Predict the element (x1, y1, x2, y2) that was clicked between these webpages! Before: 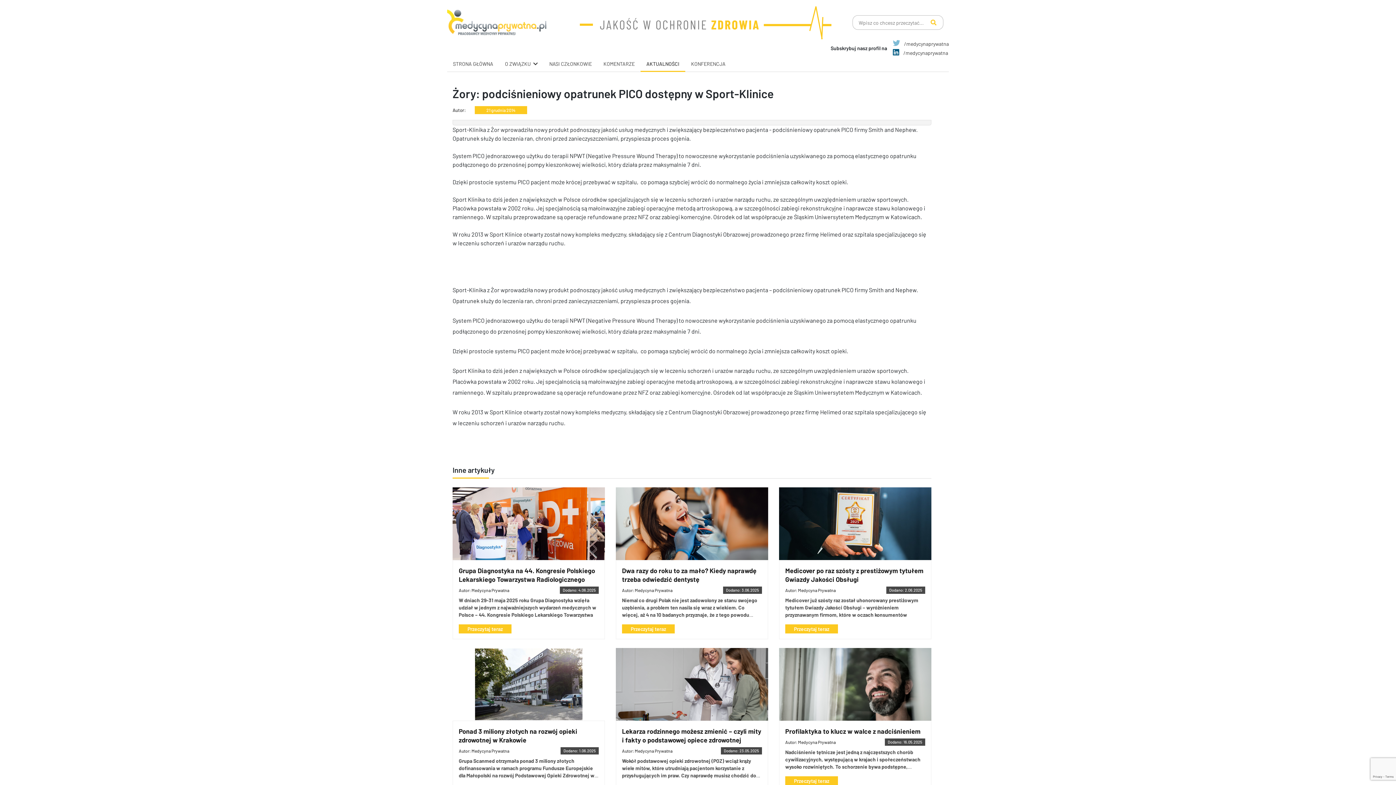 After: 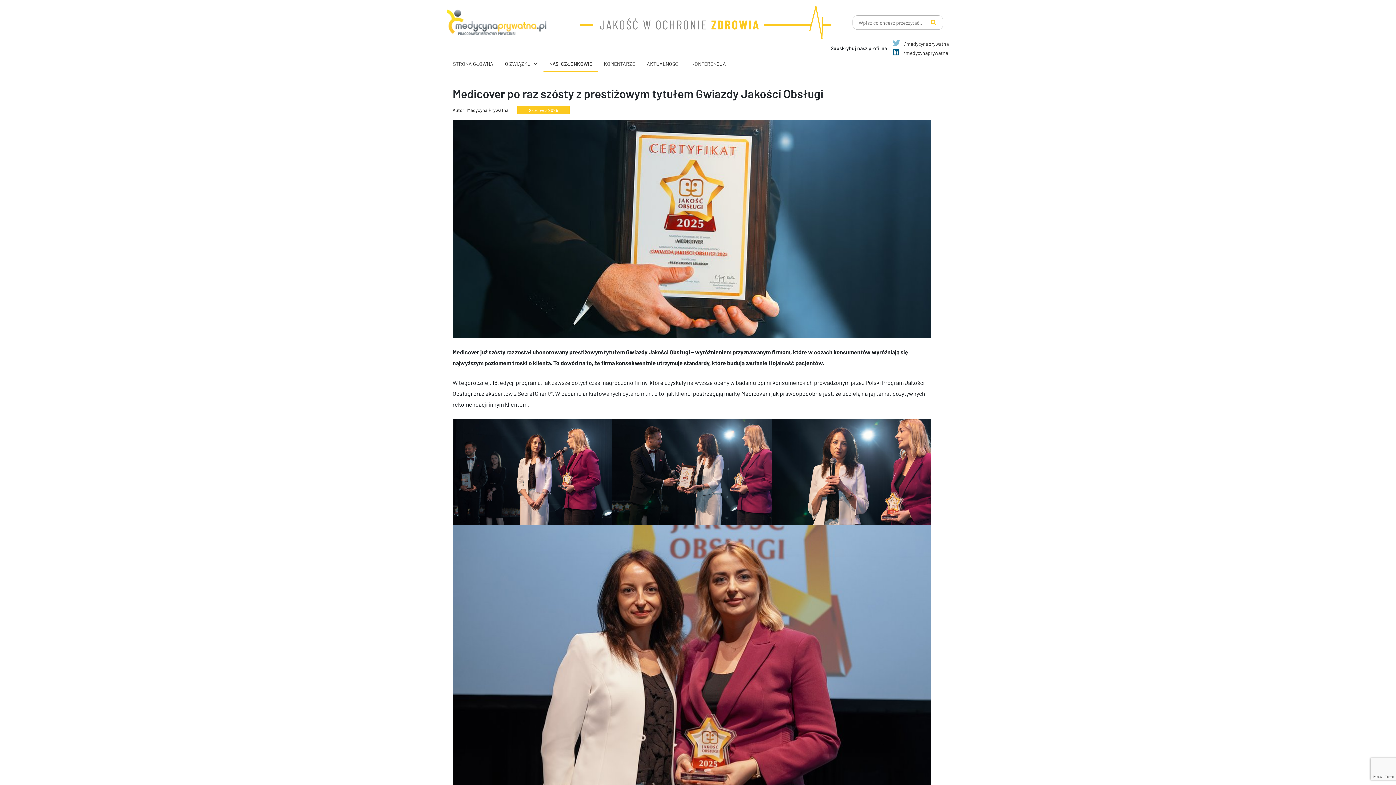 Action: bbox: (785, 624, 838, 633) label: Przeczytaj teraz